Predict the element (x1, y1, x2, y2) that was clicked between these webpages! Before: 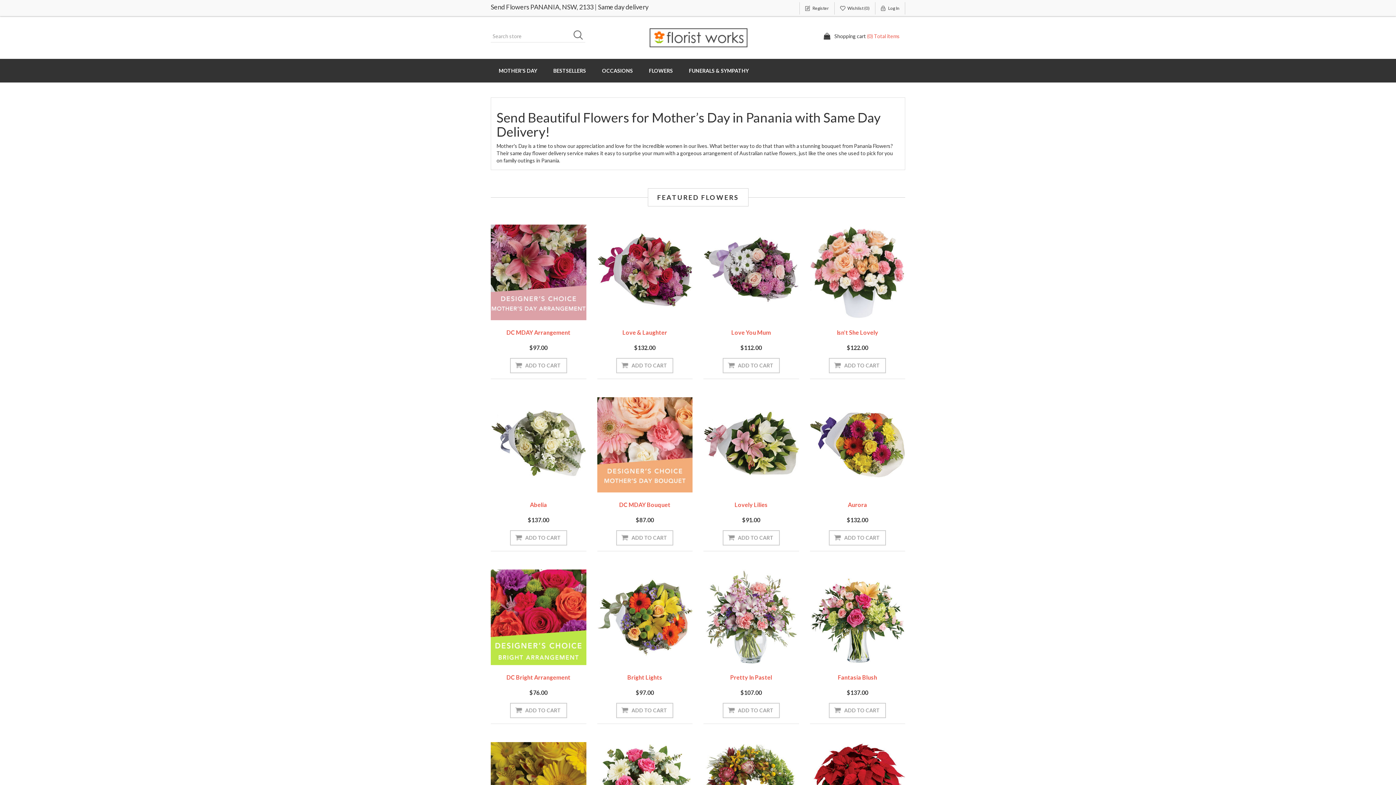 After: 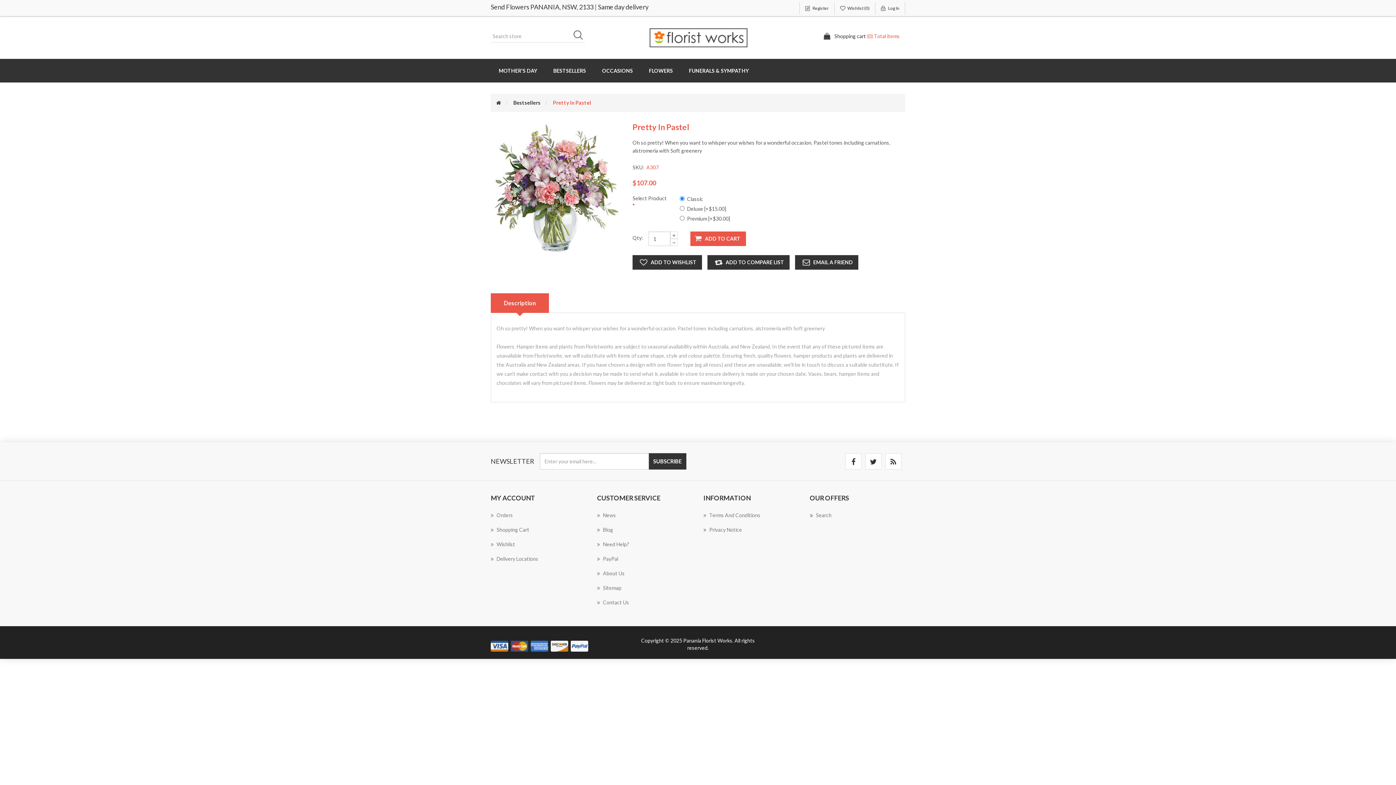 Action: bbox: (703, 569, 799, 665)